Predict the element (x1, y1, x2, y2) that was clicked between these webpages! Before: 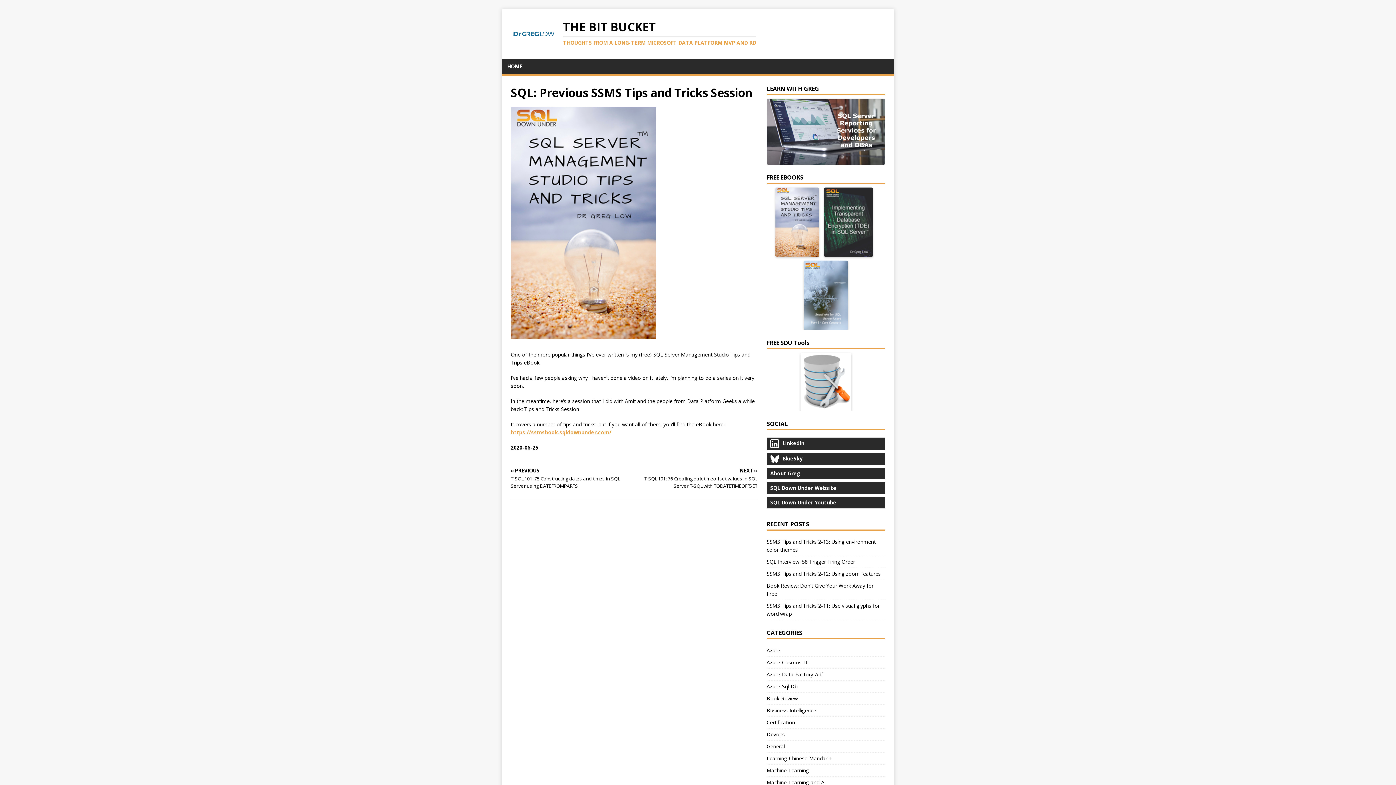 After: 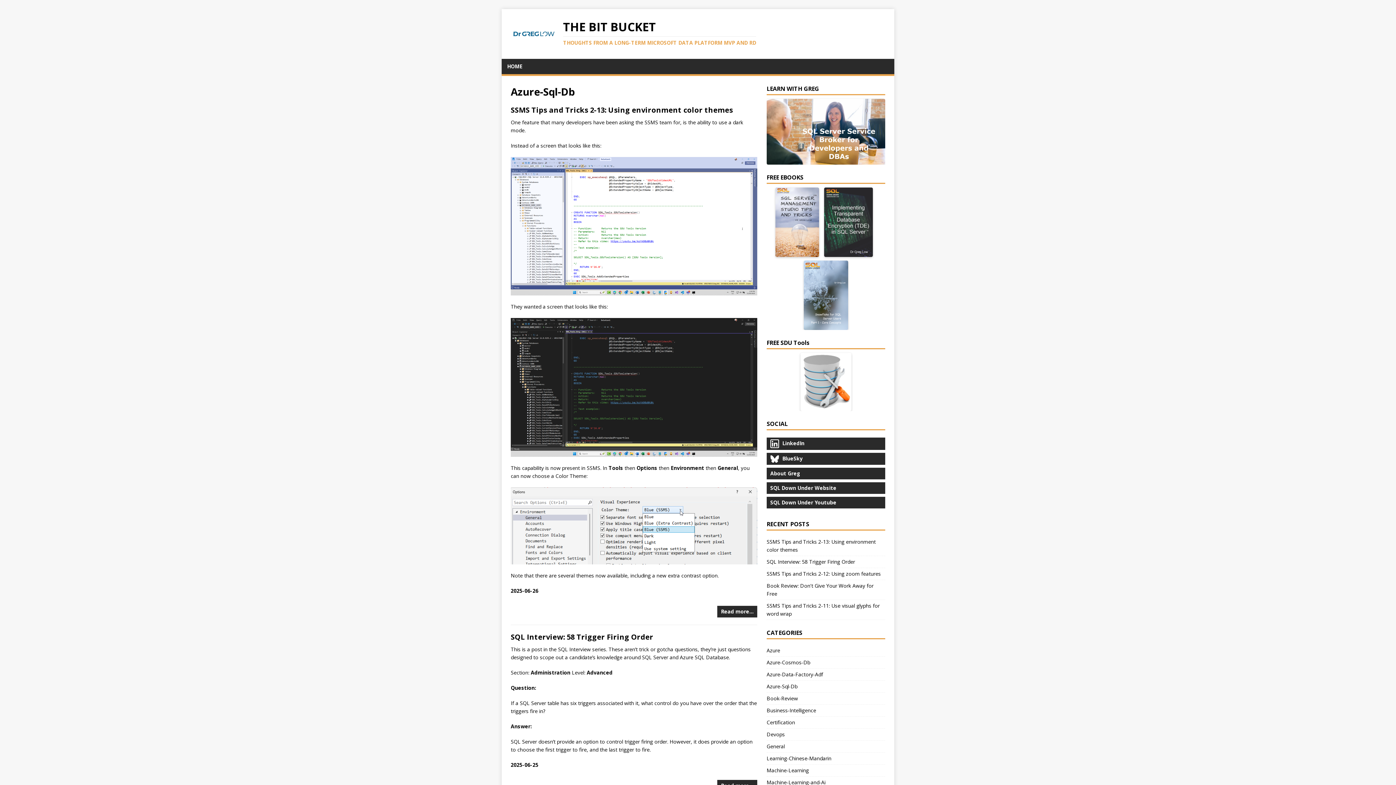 Action: bbox: (766, 683, 797, 690) label: Azure-Sql-Db